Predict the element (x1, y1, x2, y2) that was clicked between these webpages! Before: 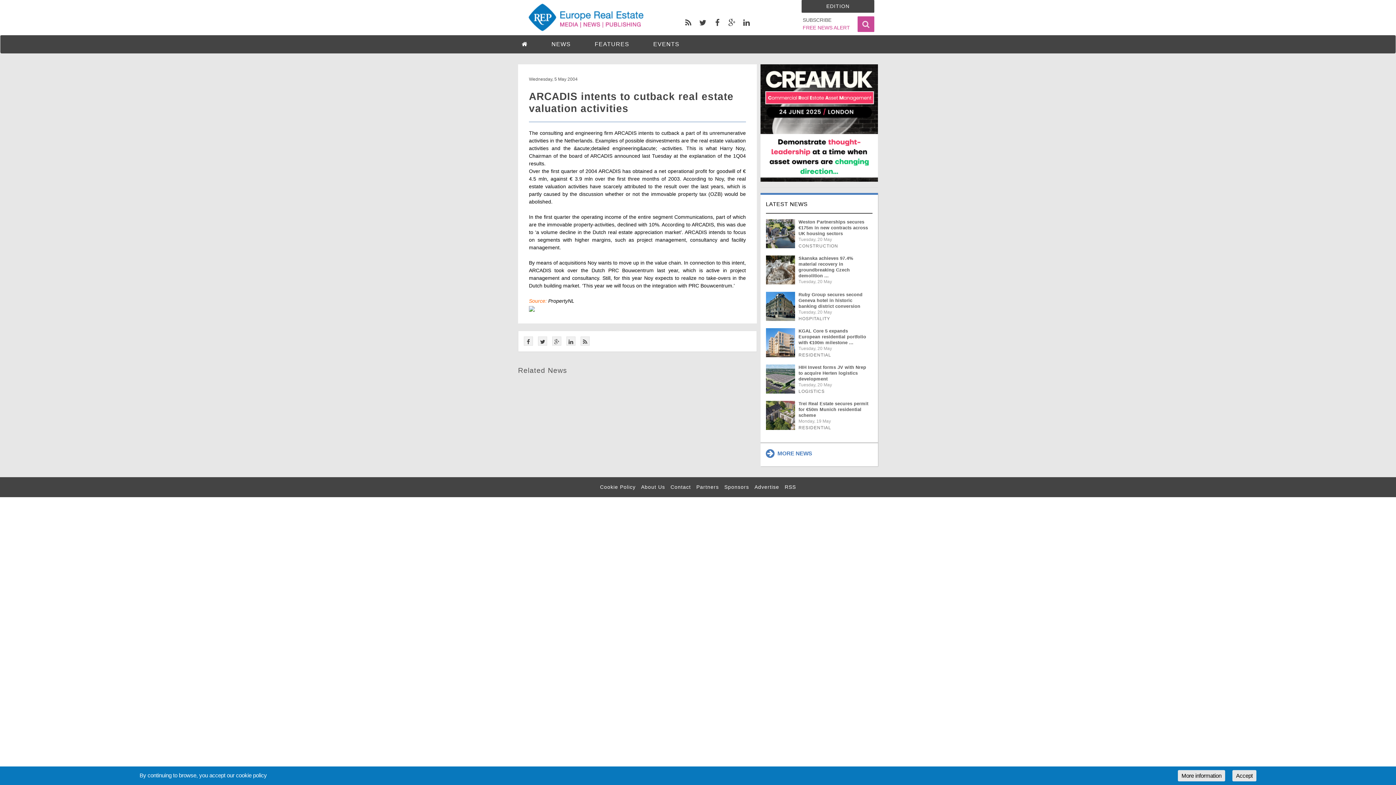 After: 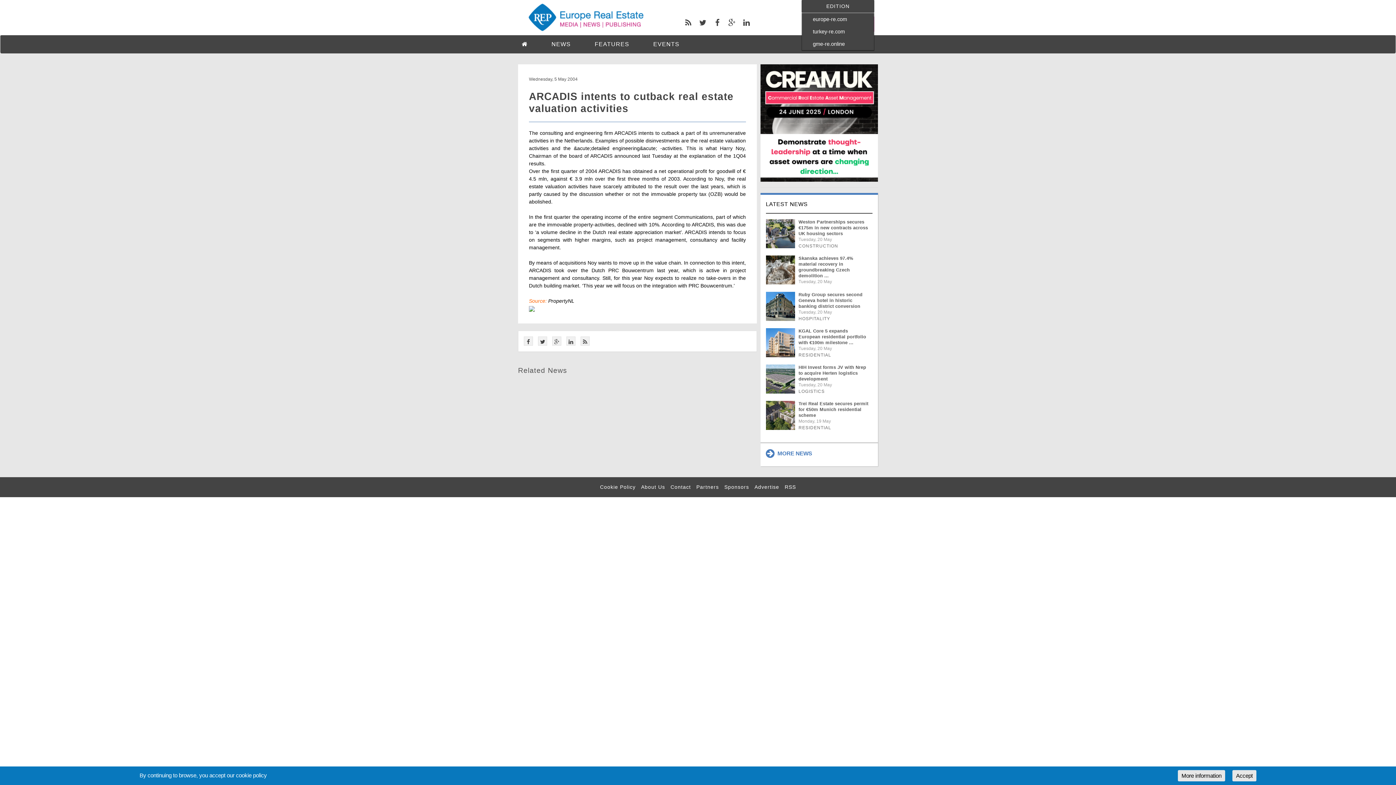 Action: label: EDITION bbox: (801, 0, 874, 12)